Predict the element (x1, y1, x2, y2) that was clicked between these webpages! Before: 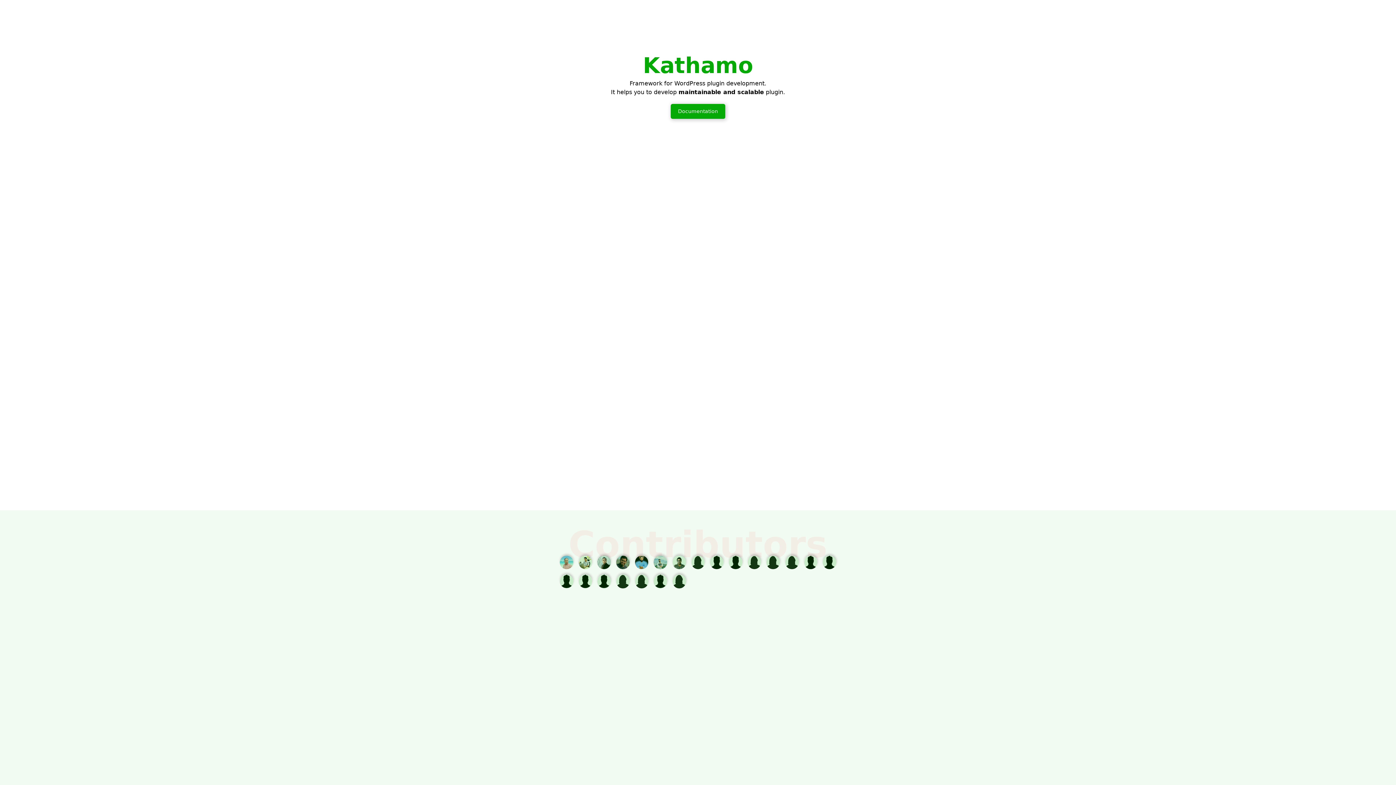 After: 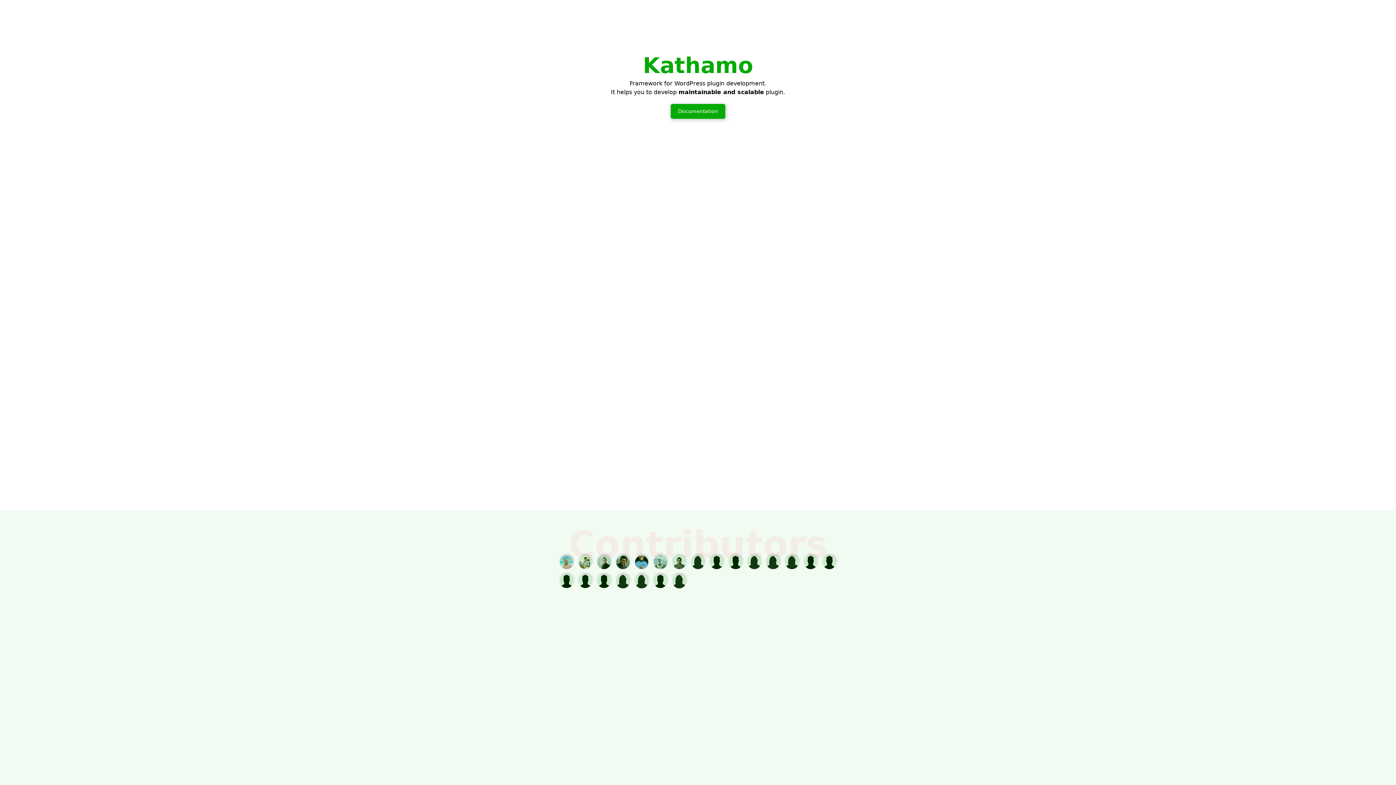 Action: bbox: (822, 556, 836, 569)